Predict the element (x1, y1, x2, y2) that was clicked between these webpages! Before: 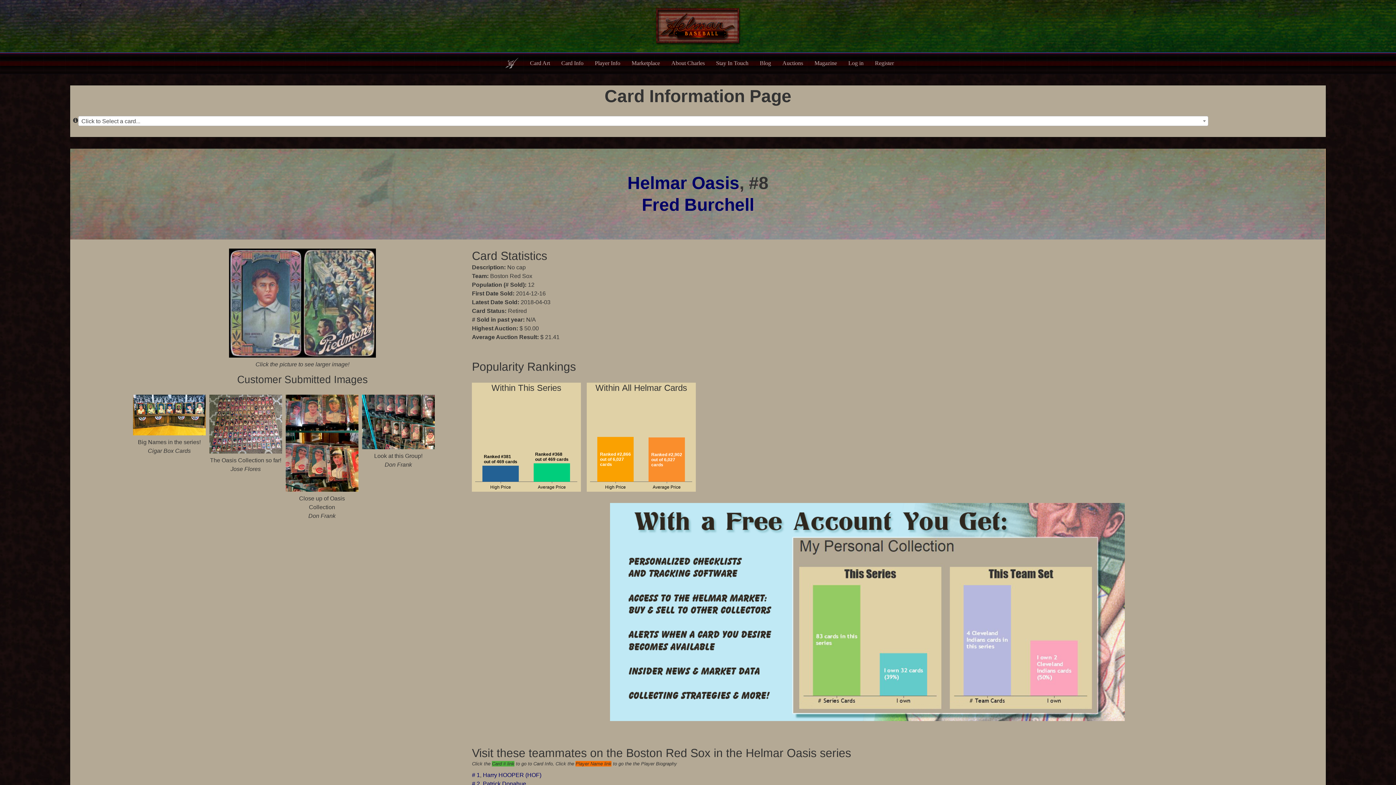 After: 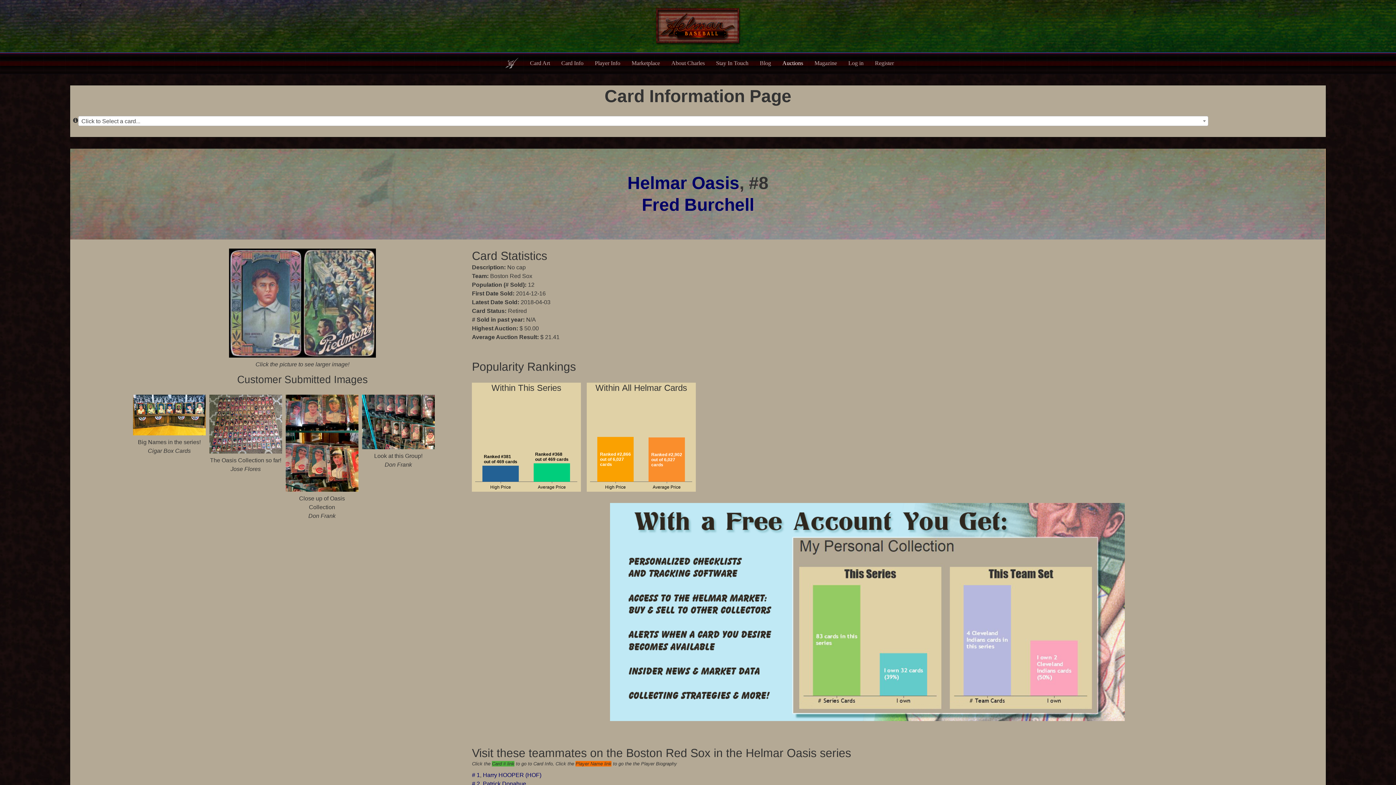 Action: label: Auctions bbox: (782, 52, 809, 74)